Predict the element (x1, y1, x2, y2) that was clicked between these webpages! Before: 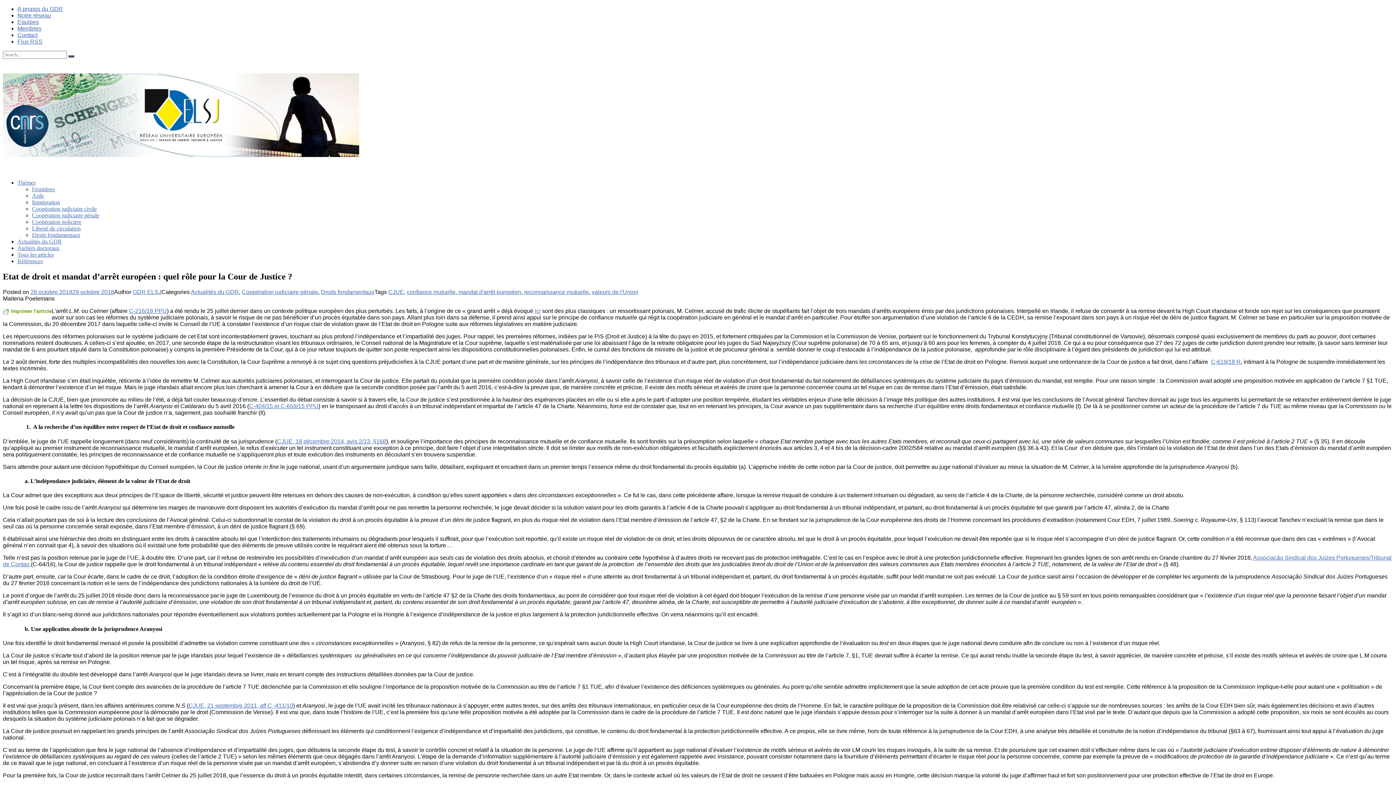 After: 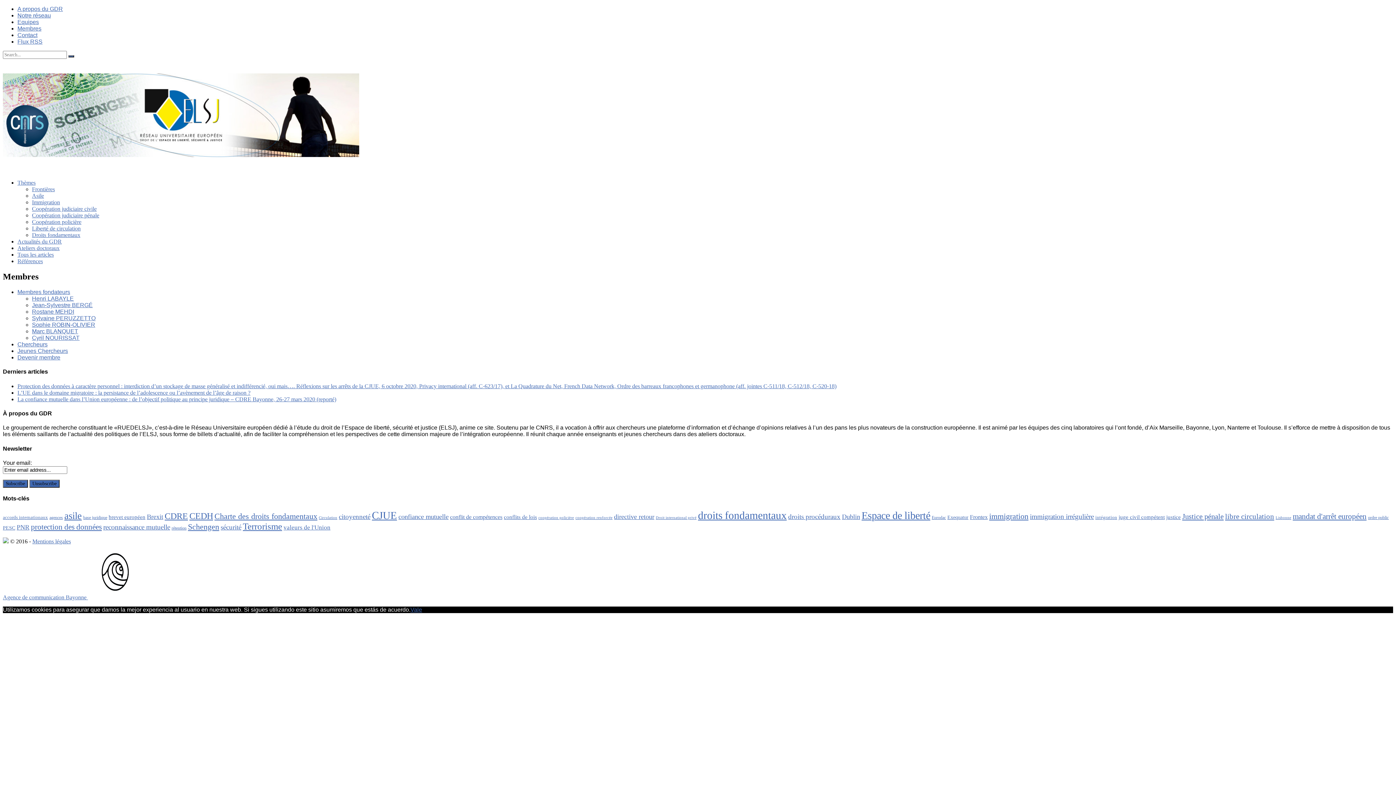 Action: bbox: (17, 25, 41, 31) label: Membres